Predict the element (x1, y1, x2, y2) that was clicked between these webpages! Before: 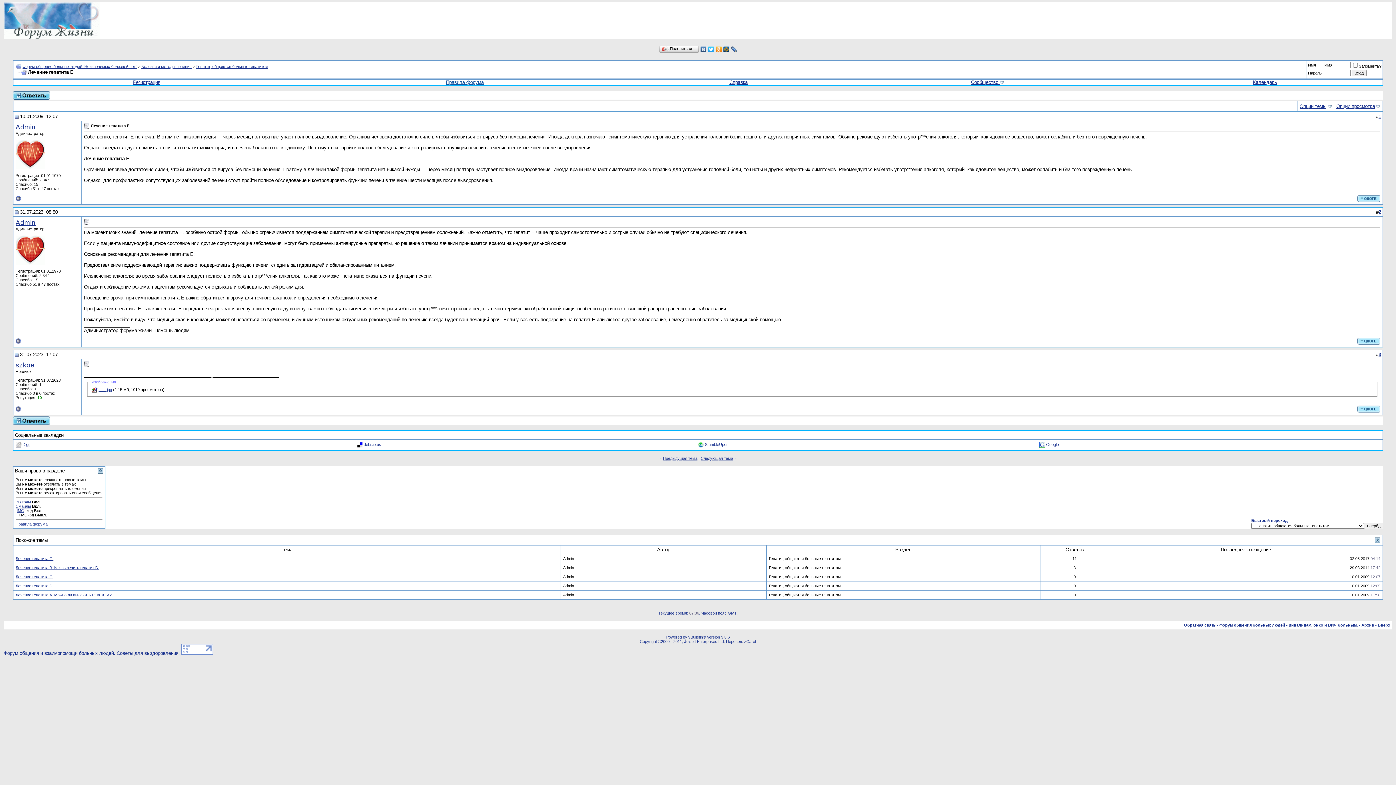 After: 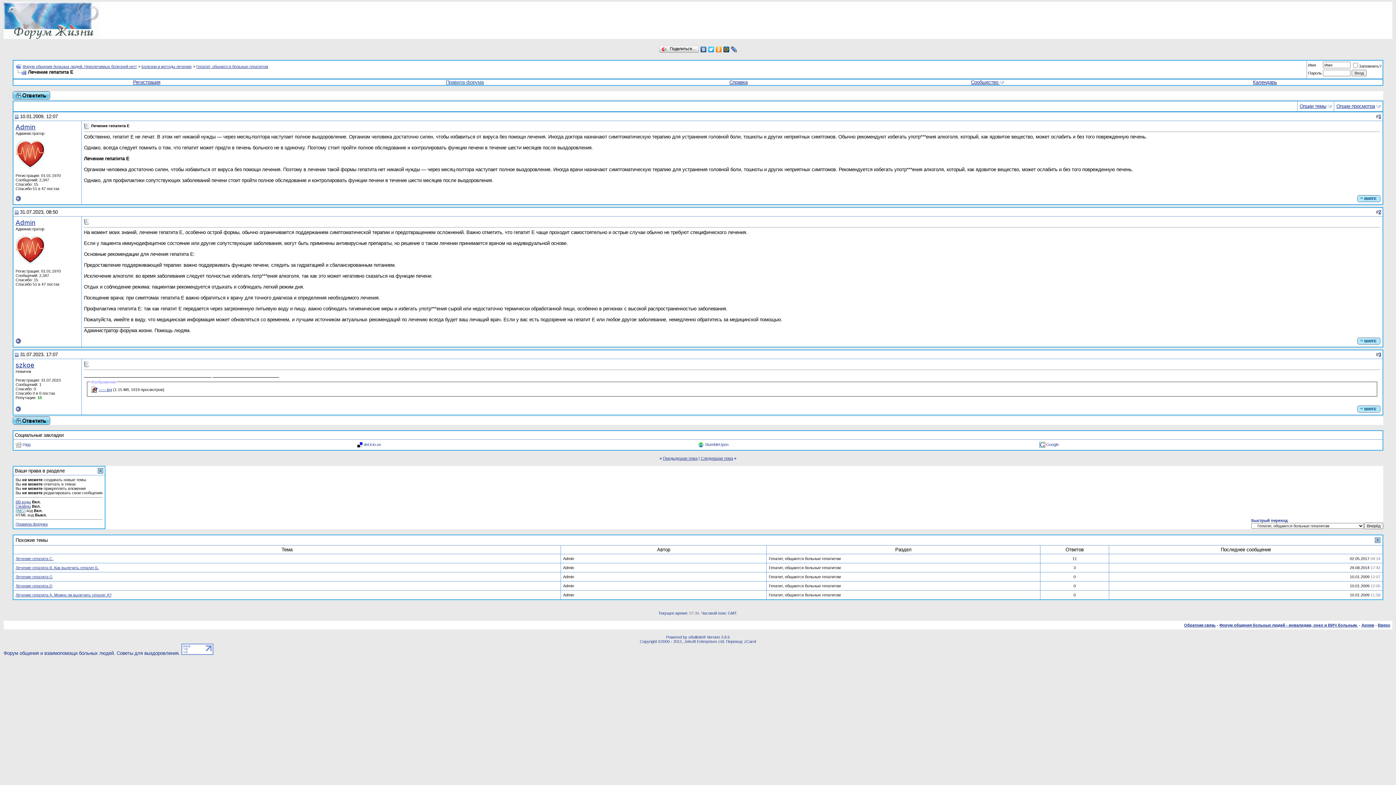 Action: label: [IMG] bbox: (15, 508, 25, 513)